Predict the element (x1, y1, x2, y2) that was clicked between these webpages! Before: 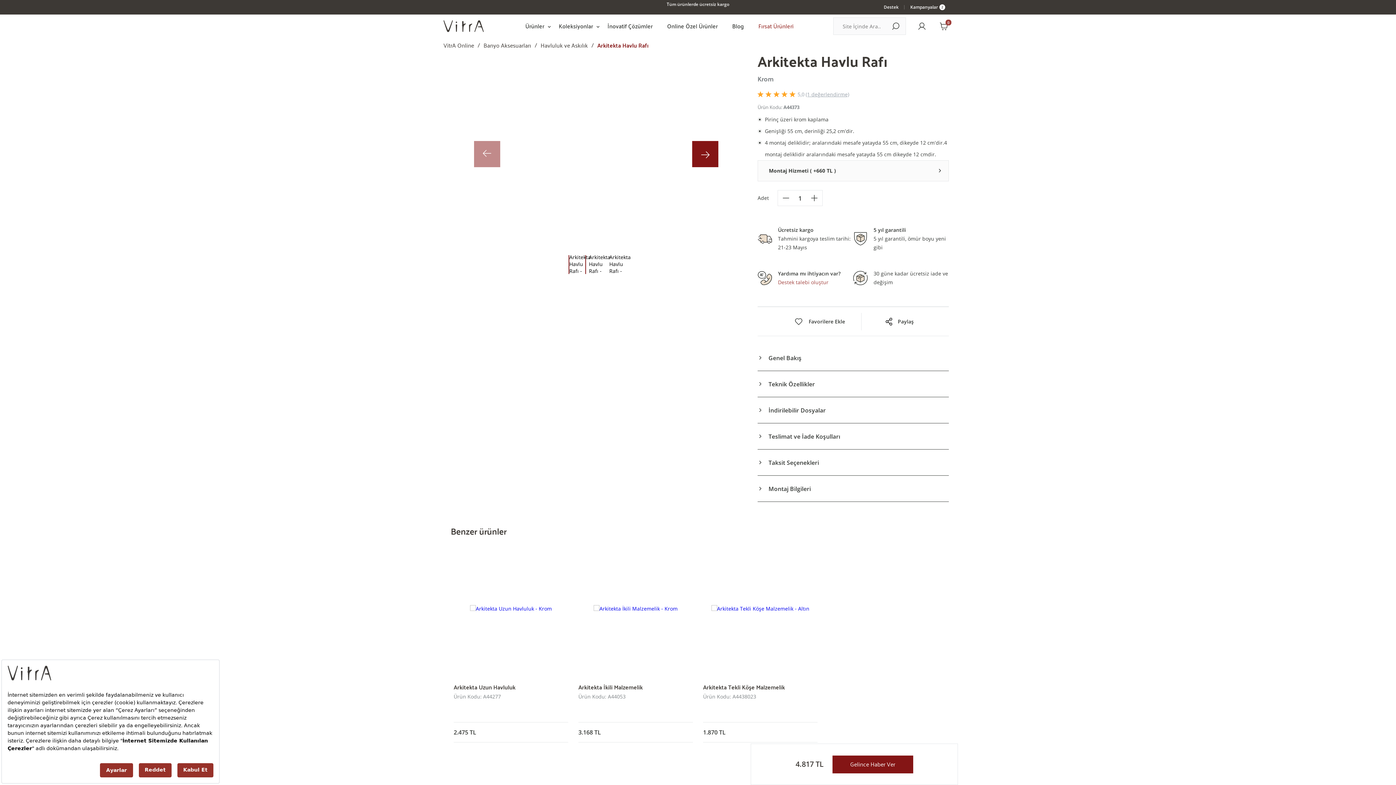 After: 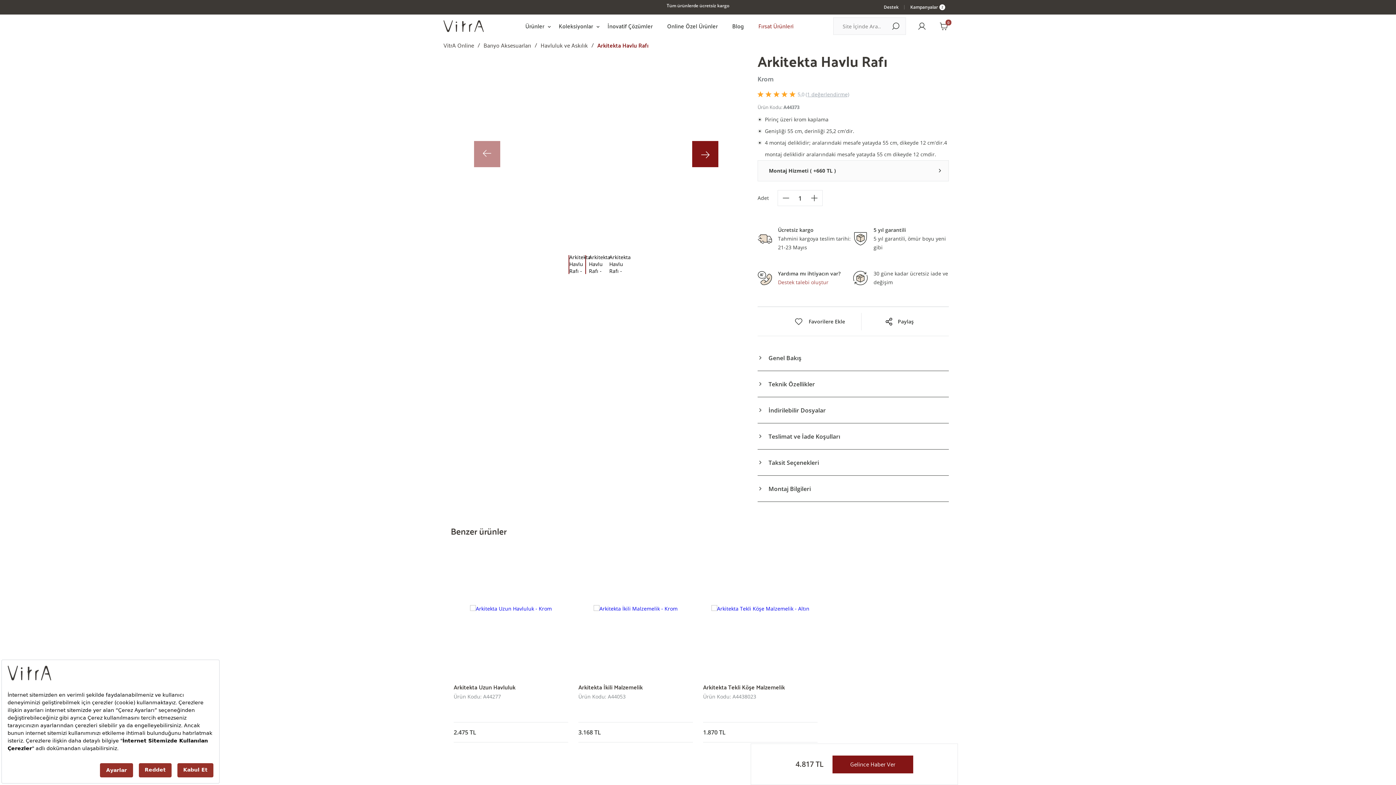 Action: bbox: (891, 21, 900, 30)